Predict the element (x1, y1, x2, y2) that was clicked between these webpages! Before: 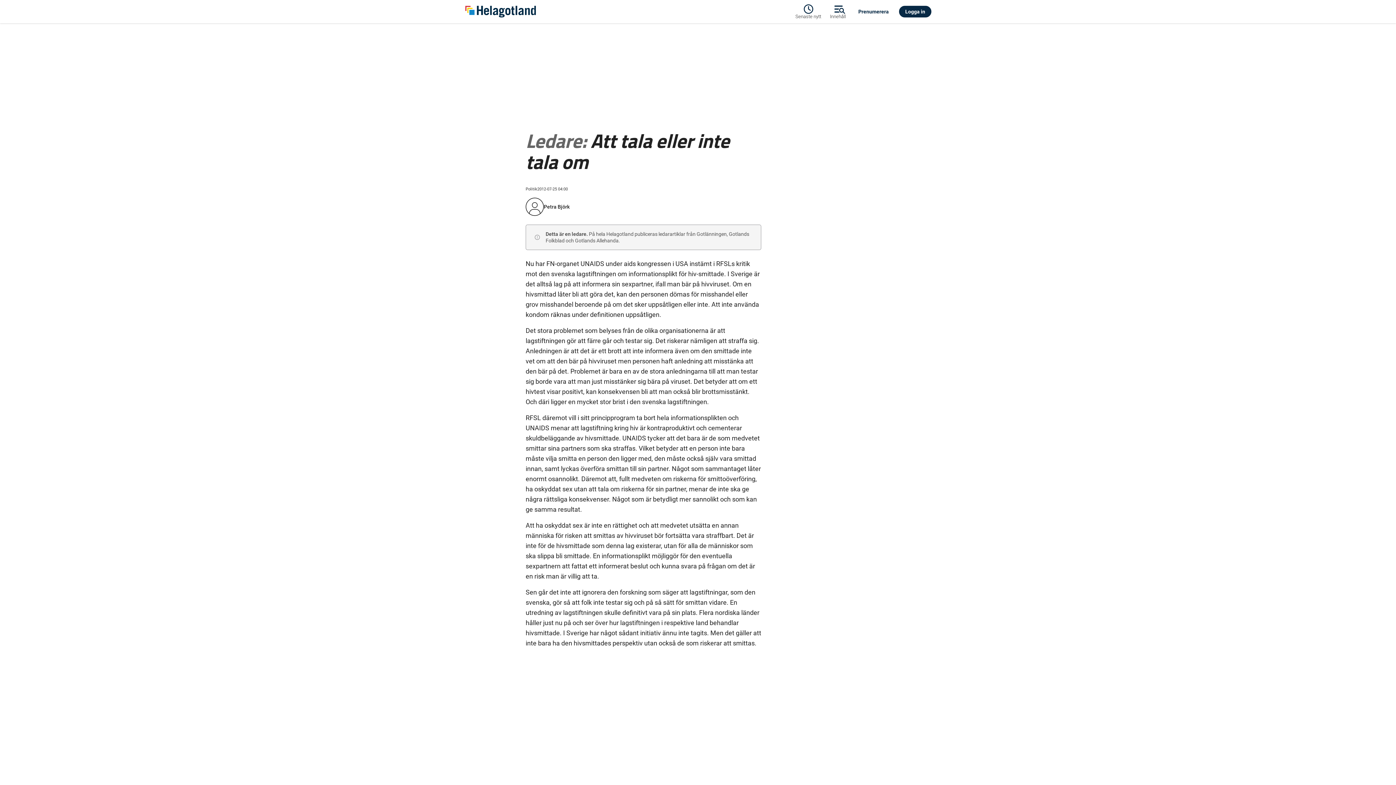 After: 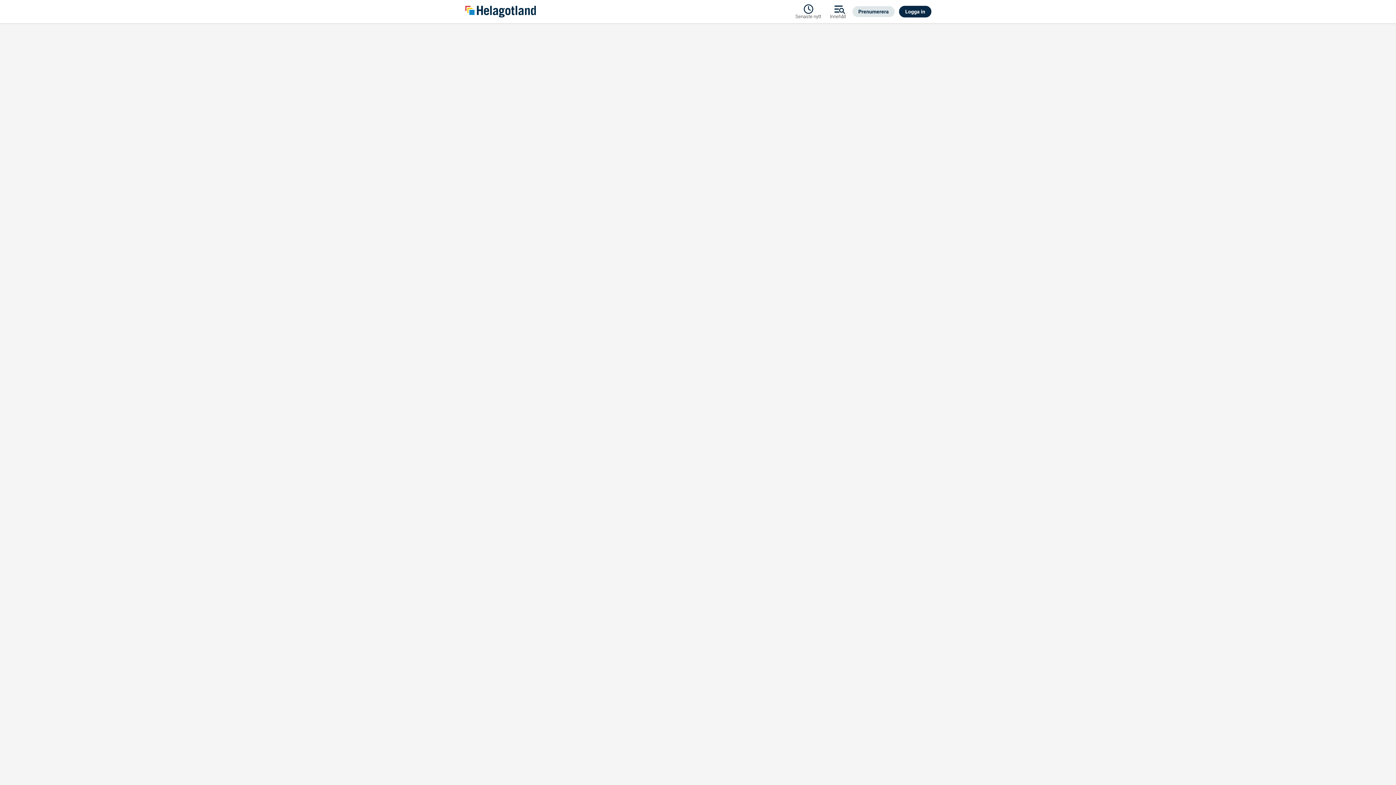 Action: bbox: (852, 6, 894, 17) label: Prenumerera